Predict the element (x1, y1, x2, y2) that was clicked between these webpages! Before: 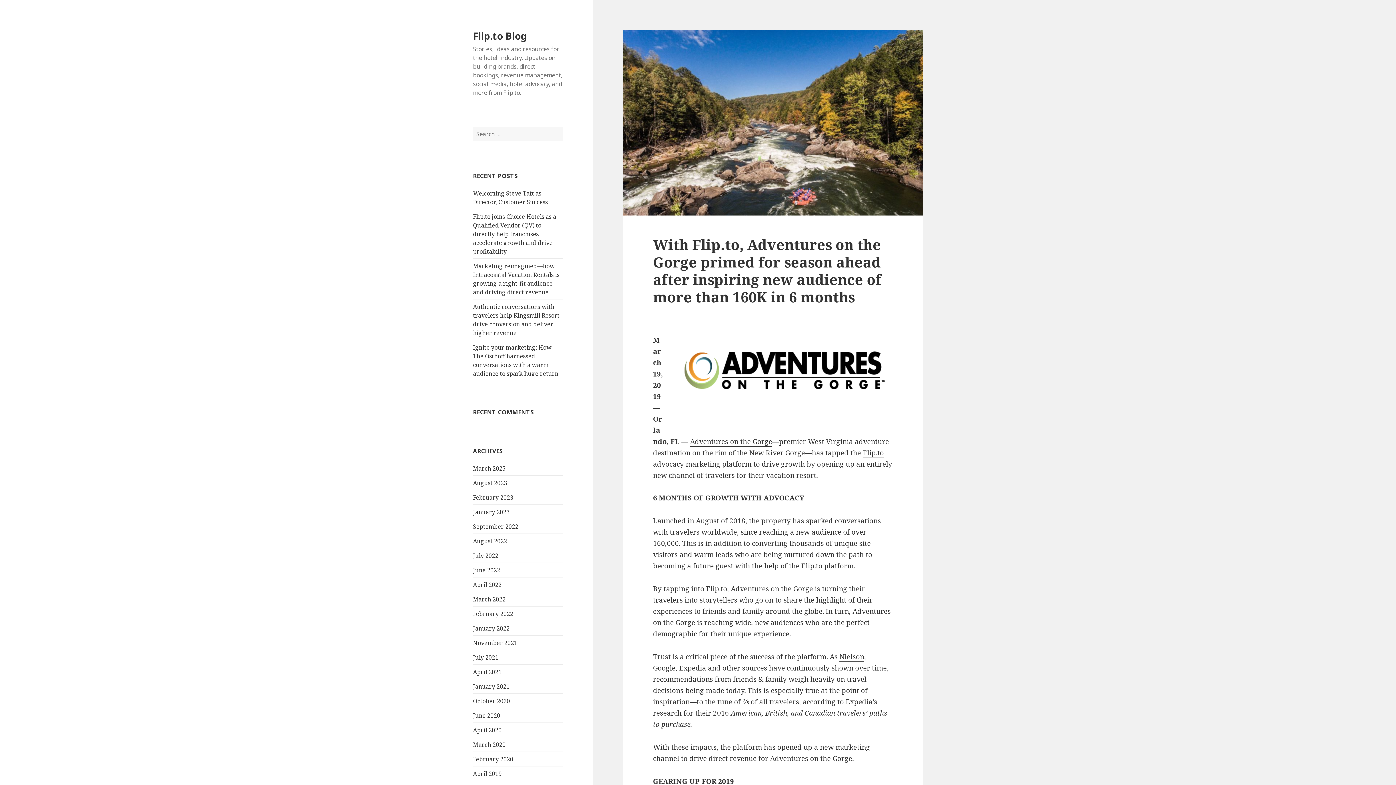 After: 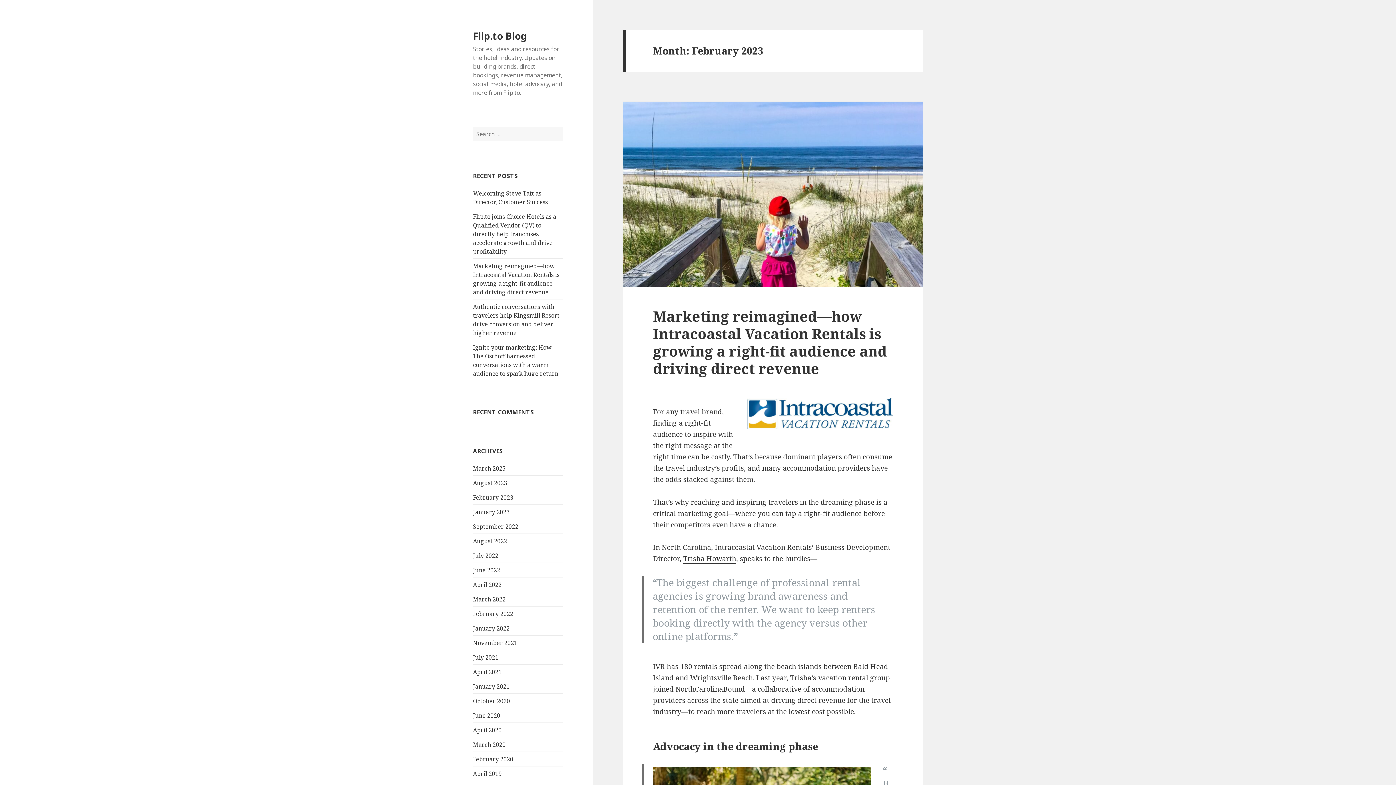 Action: label: February 2023 bbox: (473, 493, 513, 501)